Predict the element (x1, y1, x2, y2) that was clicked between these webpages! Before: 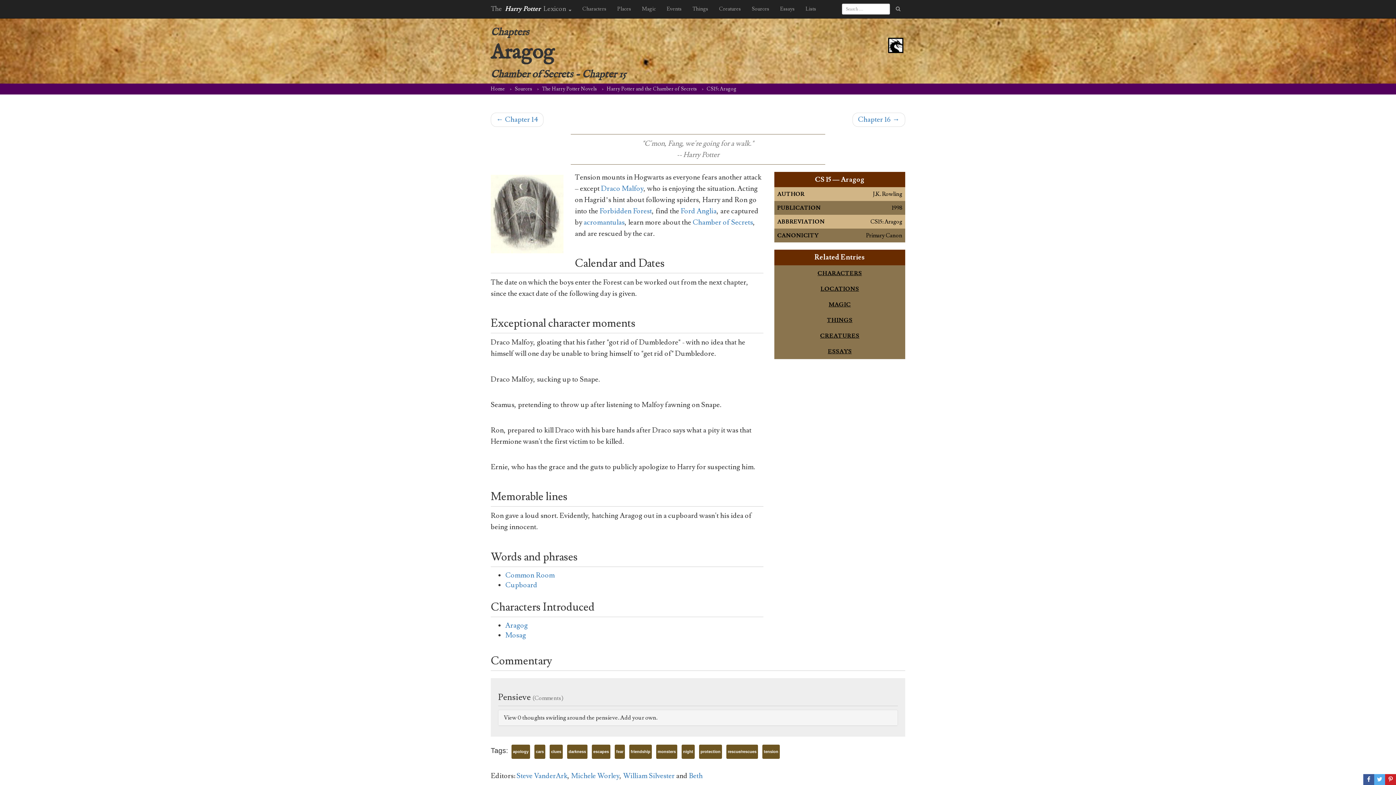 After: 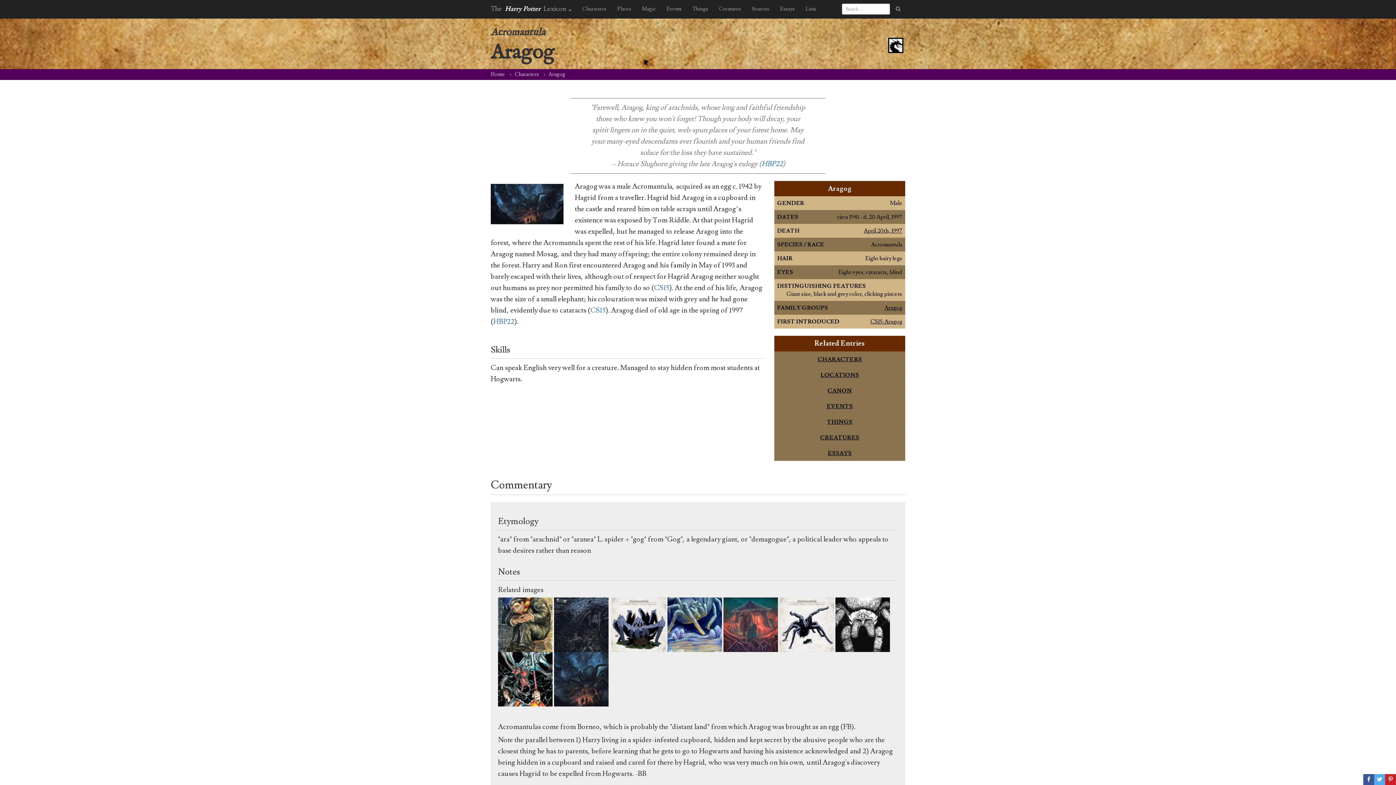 Action: label: Aragog bbox: (505, 620, 528, 630)